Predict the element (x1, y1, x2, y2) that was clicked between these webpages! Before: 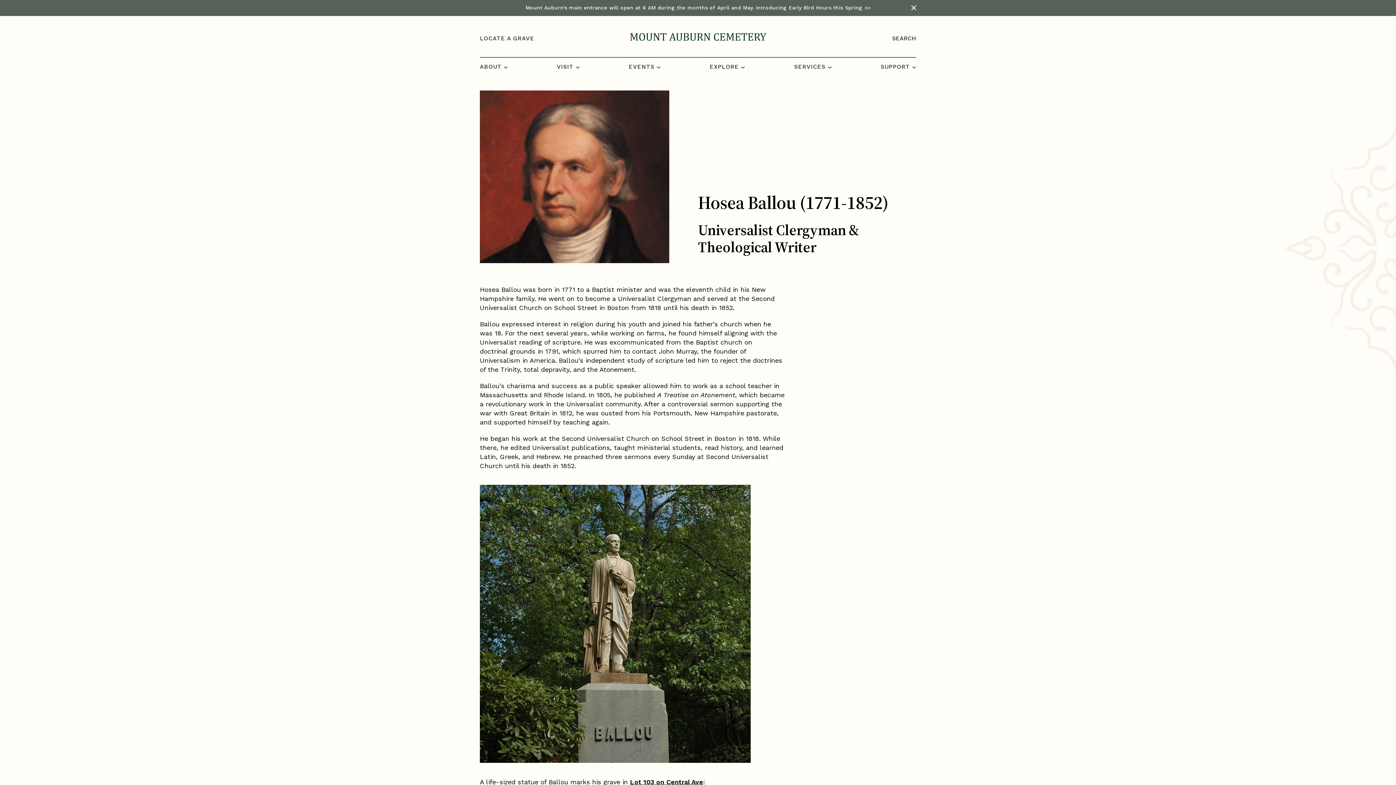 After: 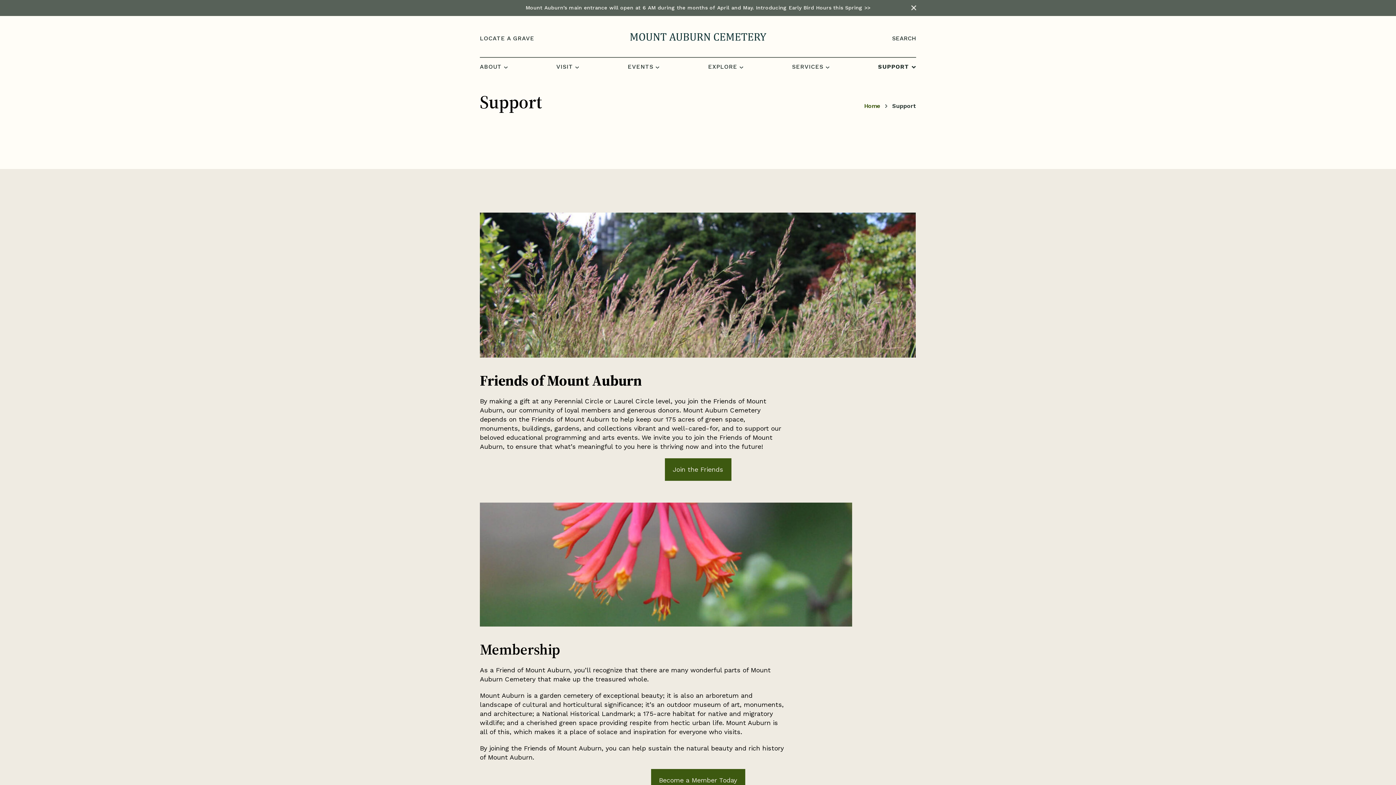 Action: bbox: (880, 62, 916, 71) label: SUPPORT 